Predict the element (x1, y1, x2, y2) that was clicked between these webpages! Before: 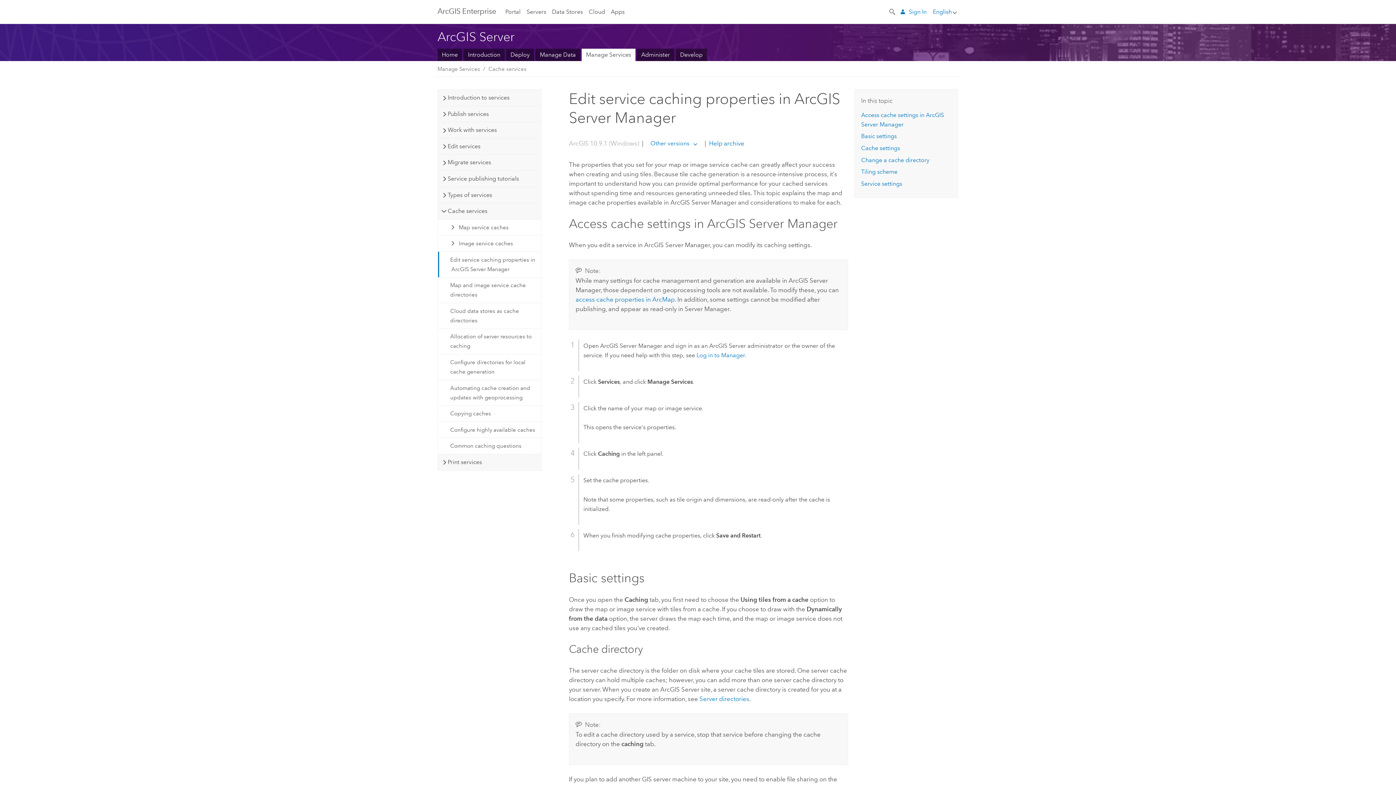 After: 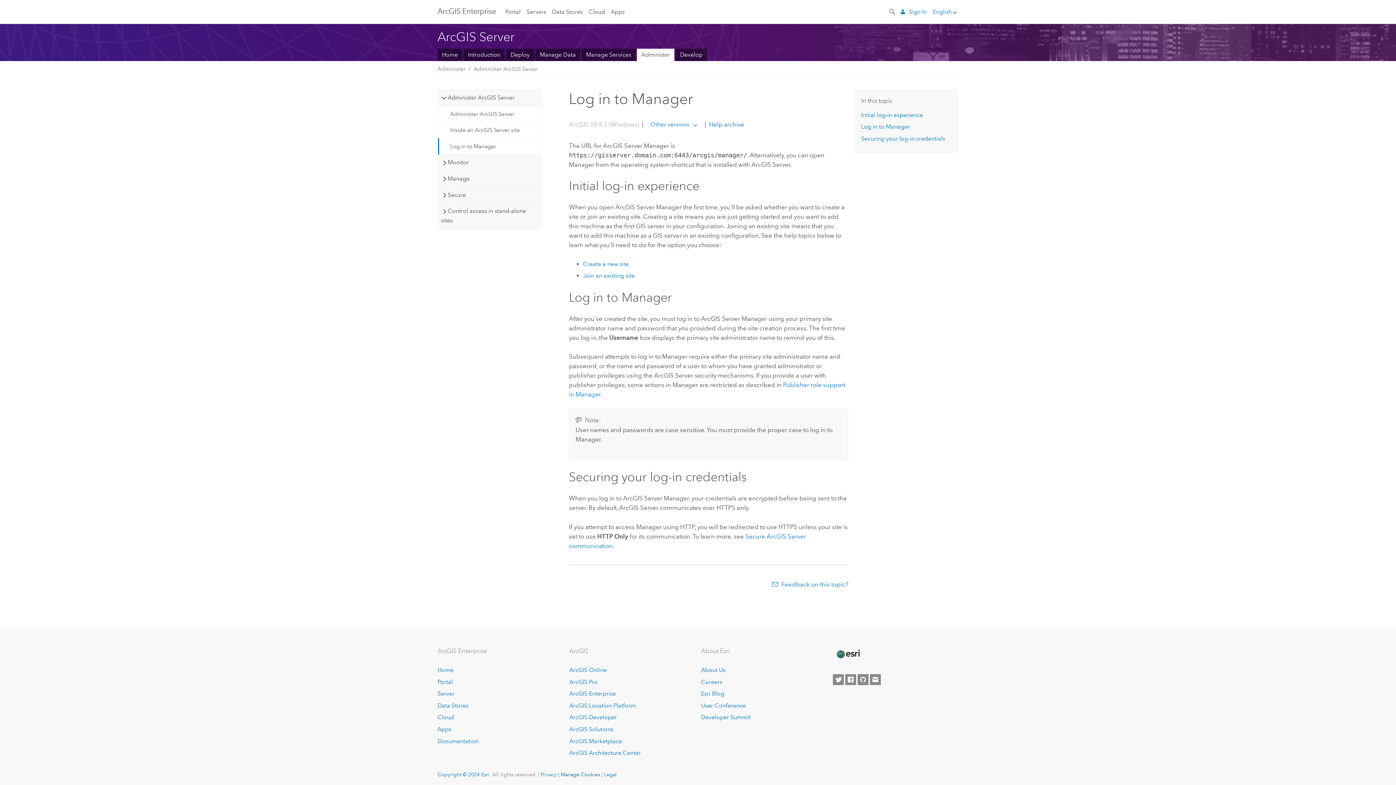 Action: bbox: (696, 351, 745, 358) label: Log in to Manager